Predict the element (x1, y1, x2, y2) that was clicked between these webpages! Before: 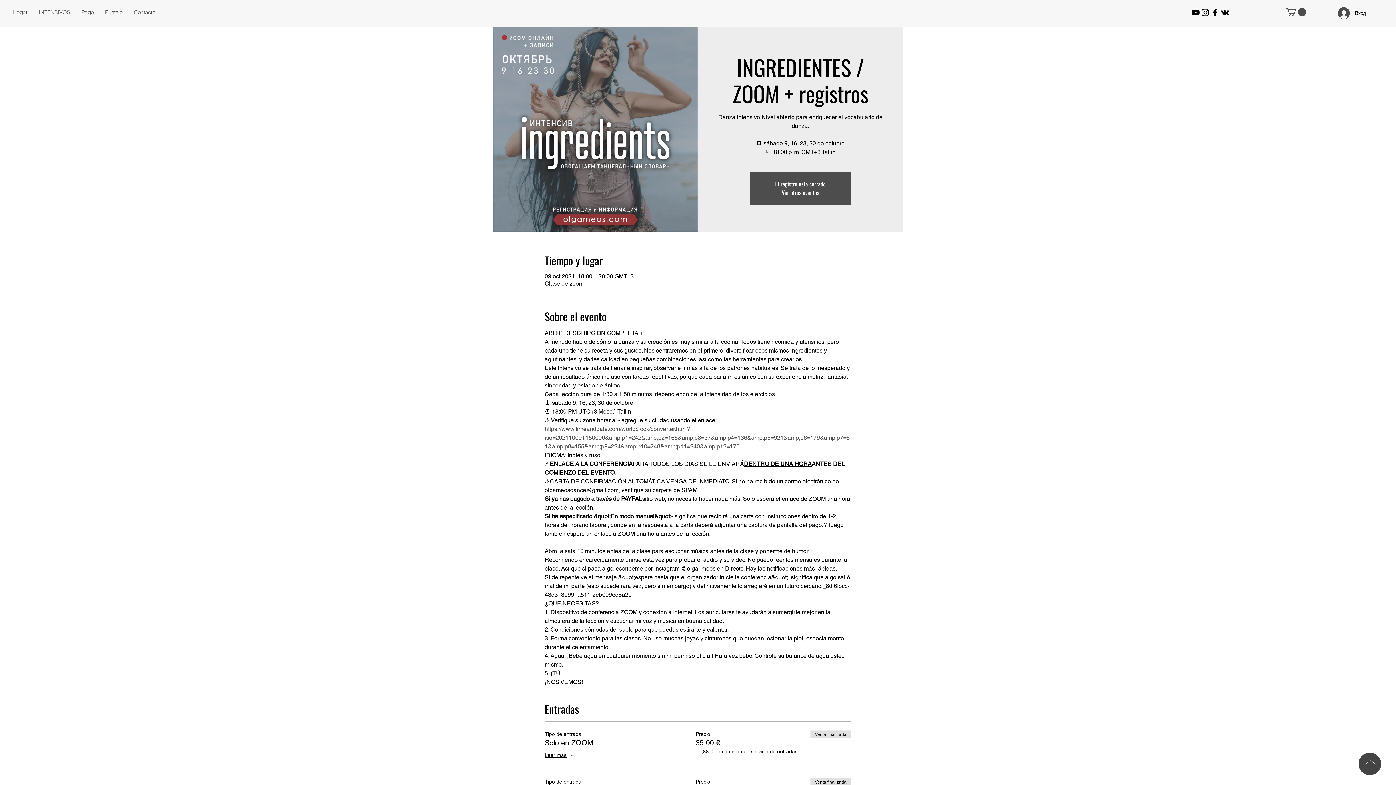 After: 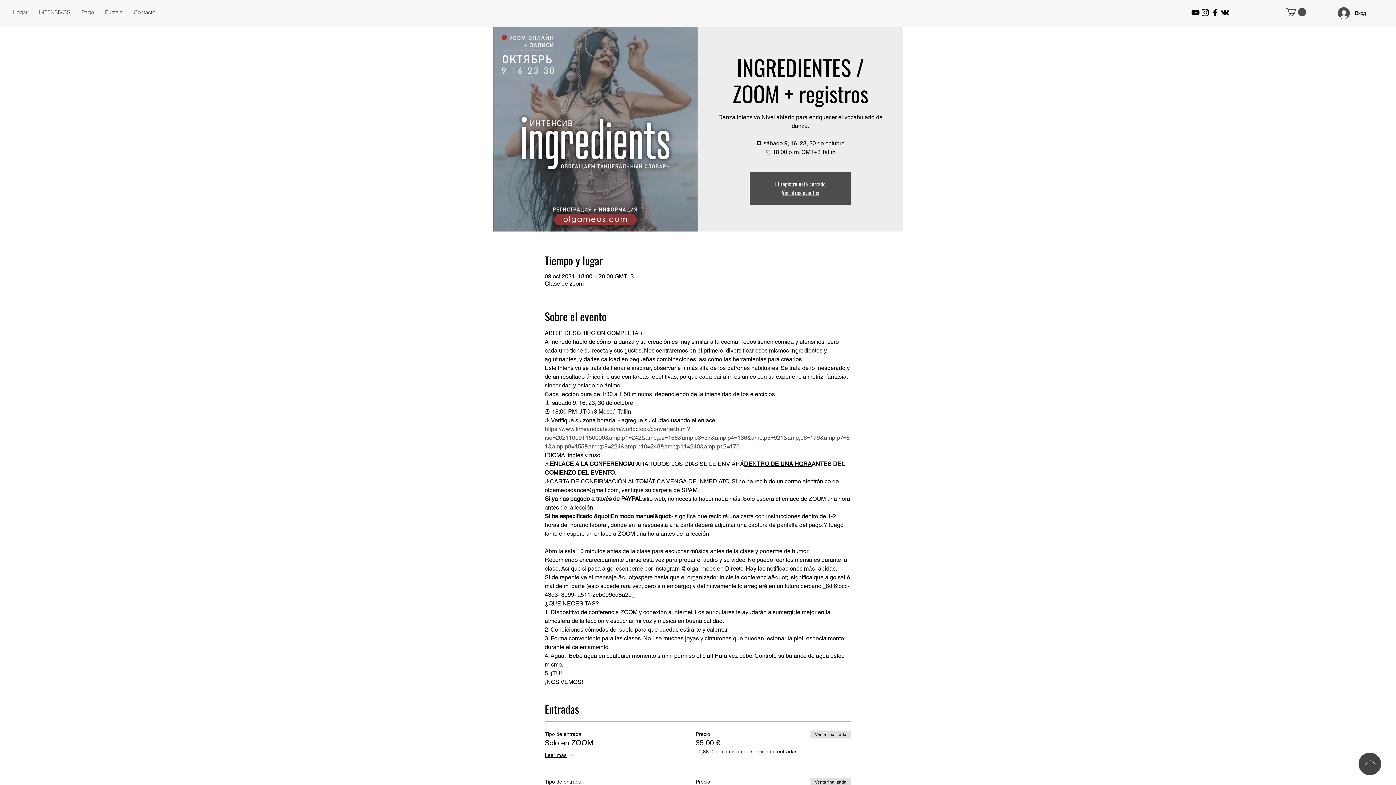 Action: label: https://www.timeanddate.com/worldclock/converter.html?iso=20211009T150000&amp;p1=242&amp;p2=166&amp;p3=37&amp;p4=136&amp;p5=921&amp;p6=179&amp;p7=51&amp;p8=155&amp;p9=224&amp;p10=248&amp;p11=240&amp;p12=176 bbox: (544, 425, 850, 450)